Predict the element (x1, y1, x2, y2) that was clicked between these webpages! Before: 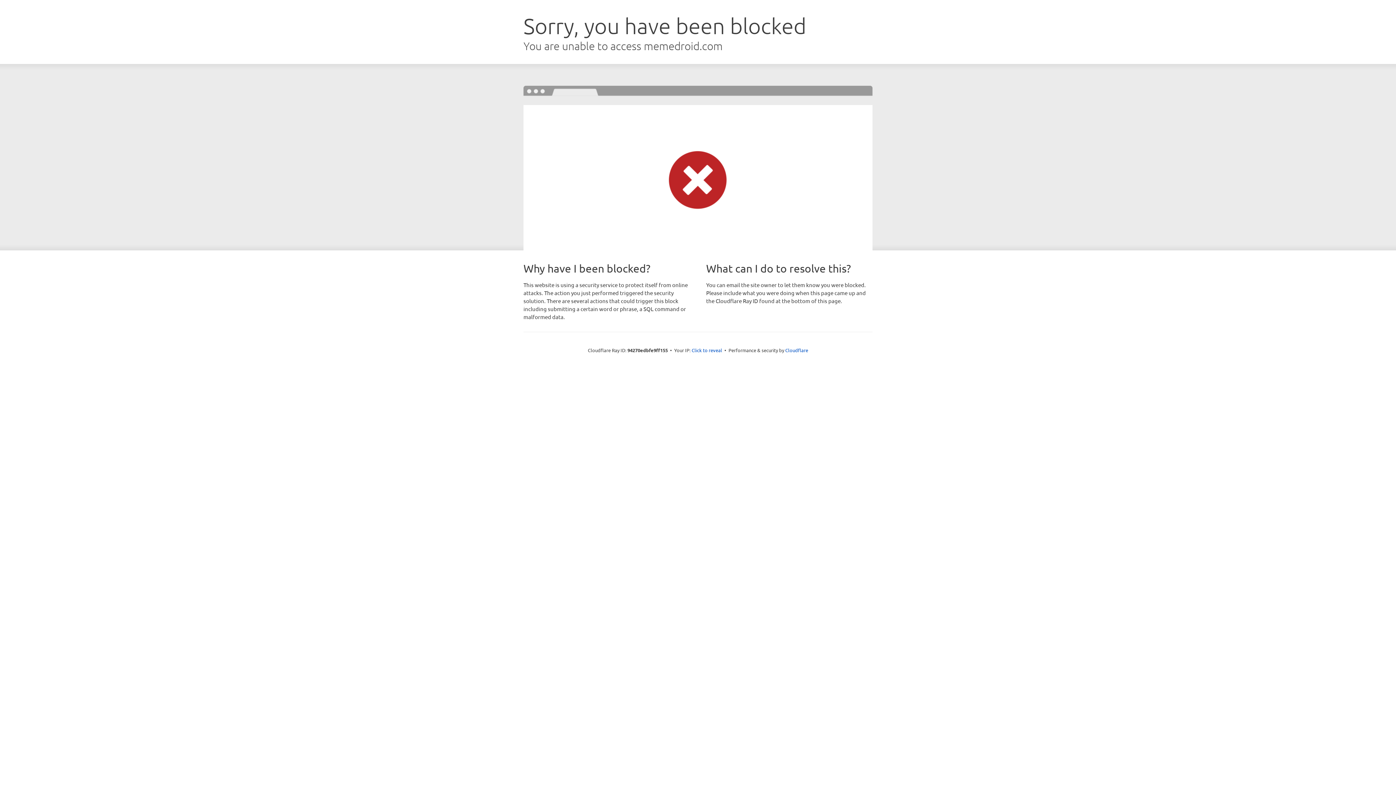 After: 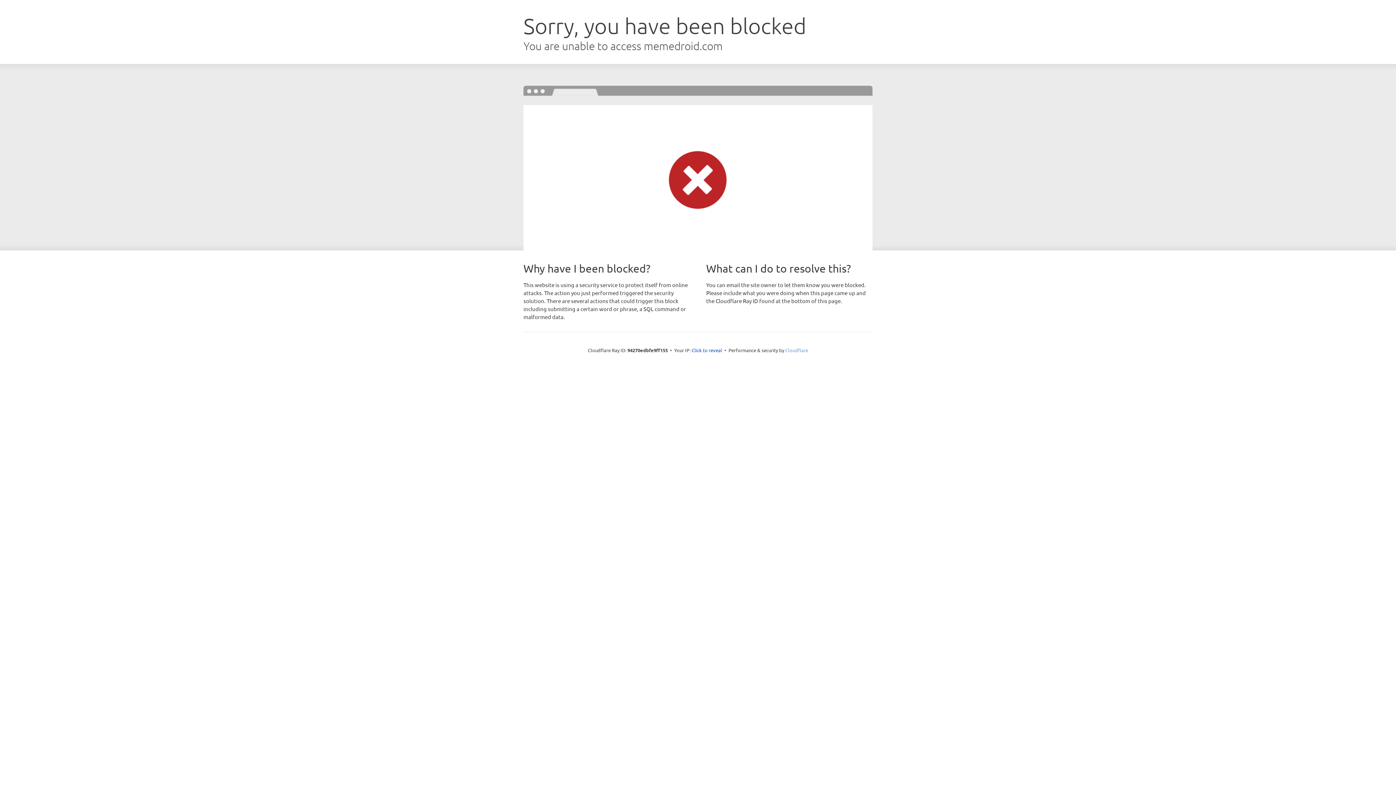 Action: bbox: (785, 347, 808, 353) label: Cloudflare